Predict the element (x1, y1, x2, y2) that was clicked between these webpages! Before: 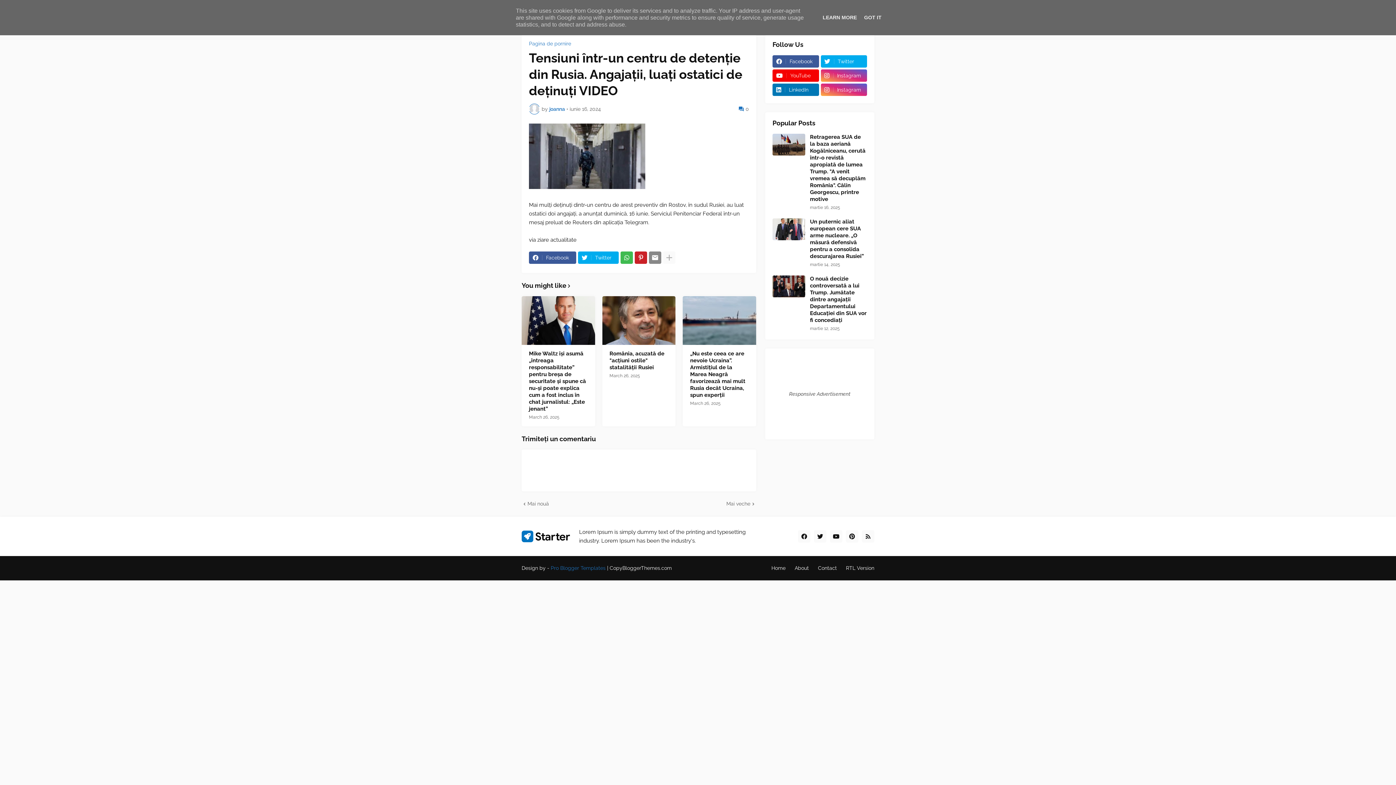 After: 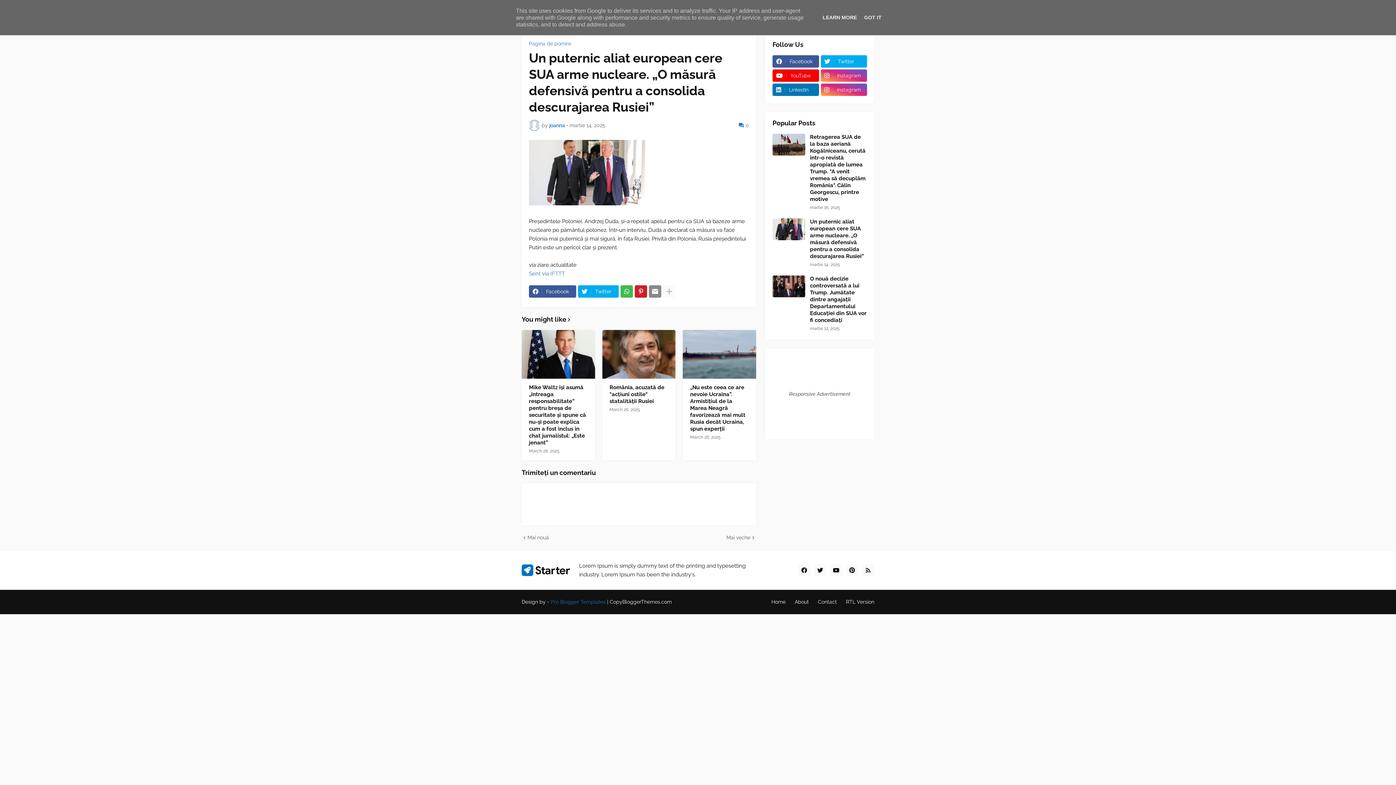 Action: bbox: (772, 218, 805, 240)